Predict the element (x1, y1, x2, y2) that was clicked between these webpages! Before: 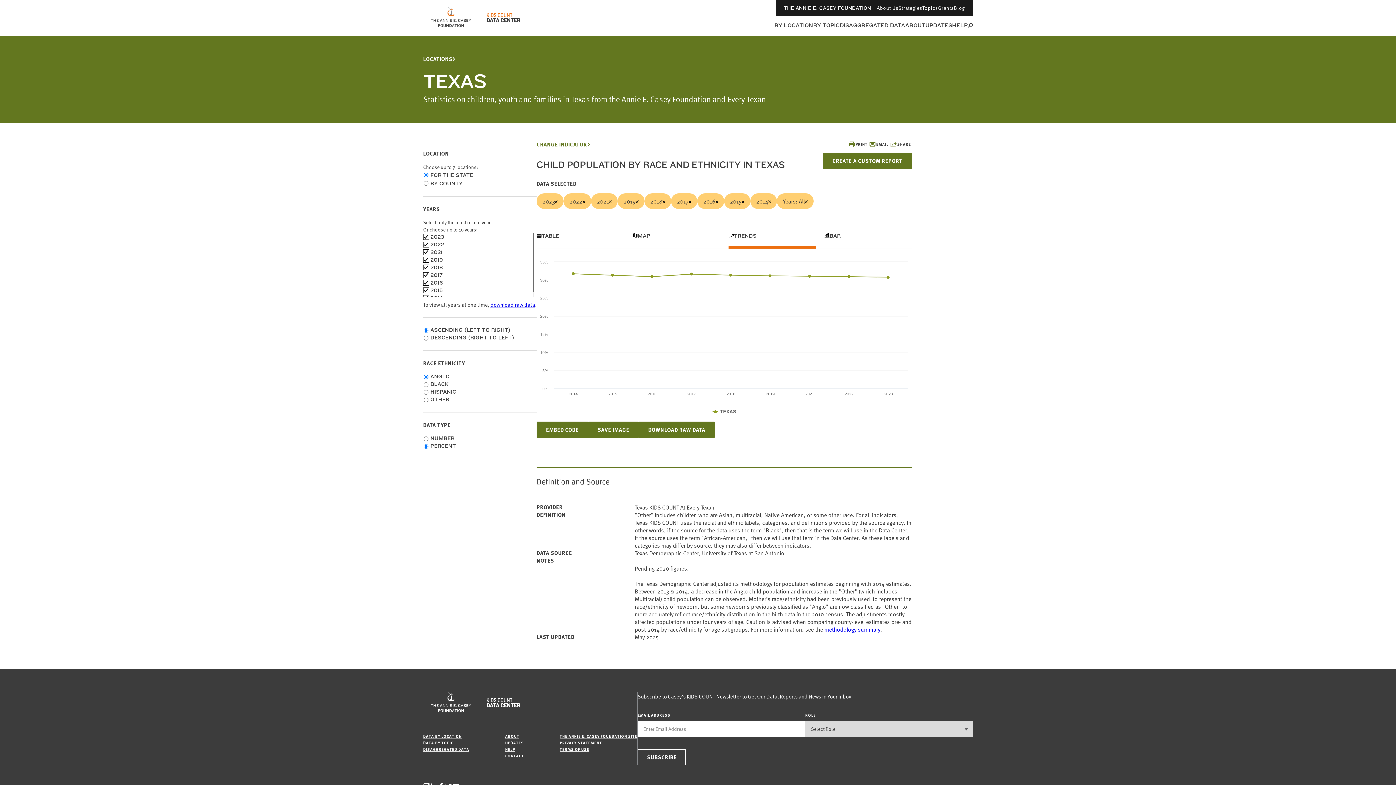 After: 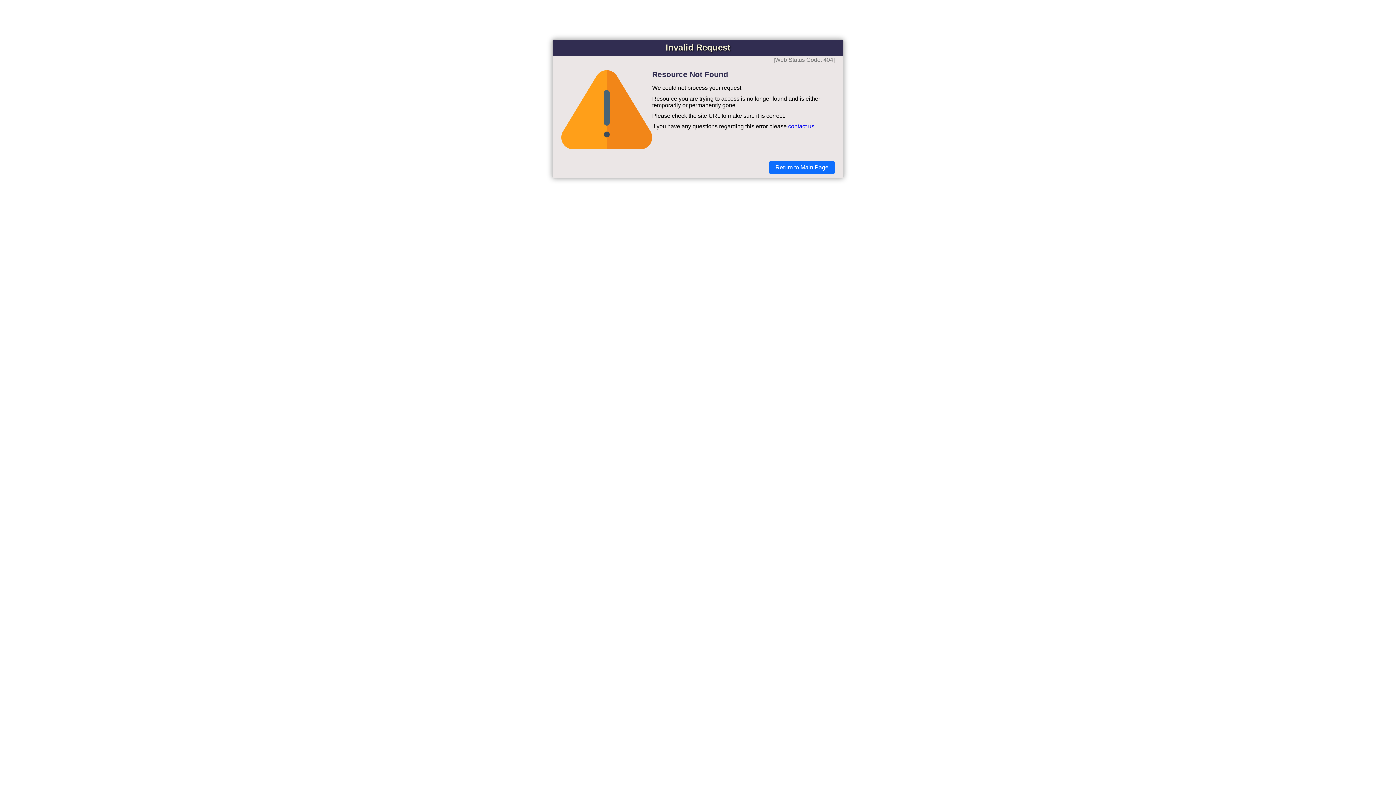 Action: bbox: (824, 625, 880, 633) label: methodology summary